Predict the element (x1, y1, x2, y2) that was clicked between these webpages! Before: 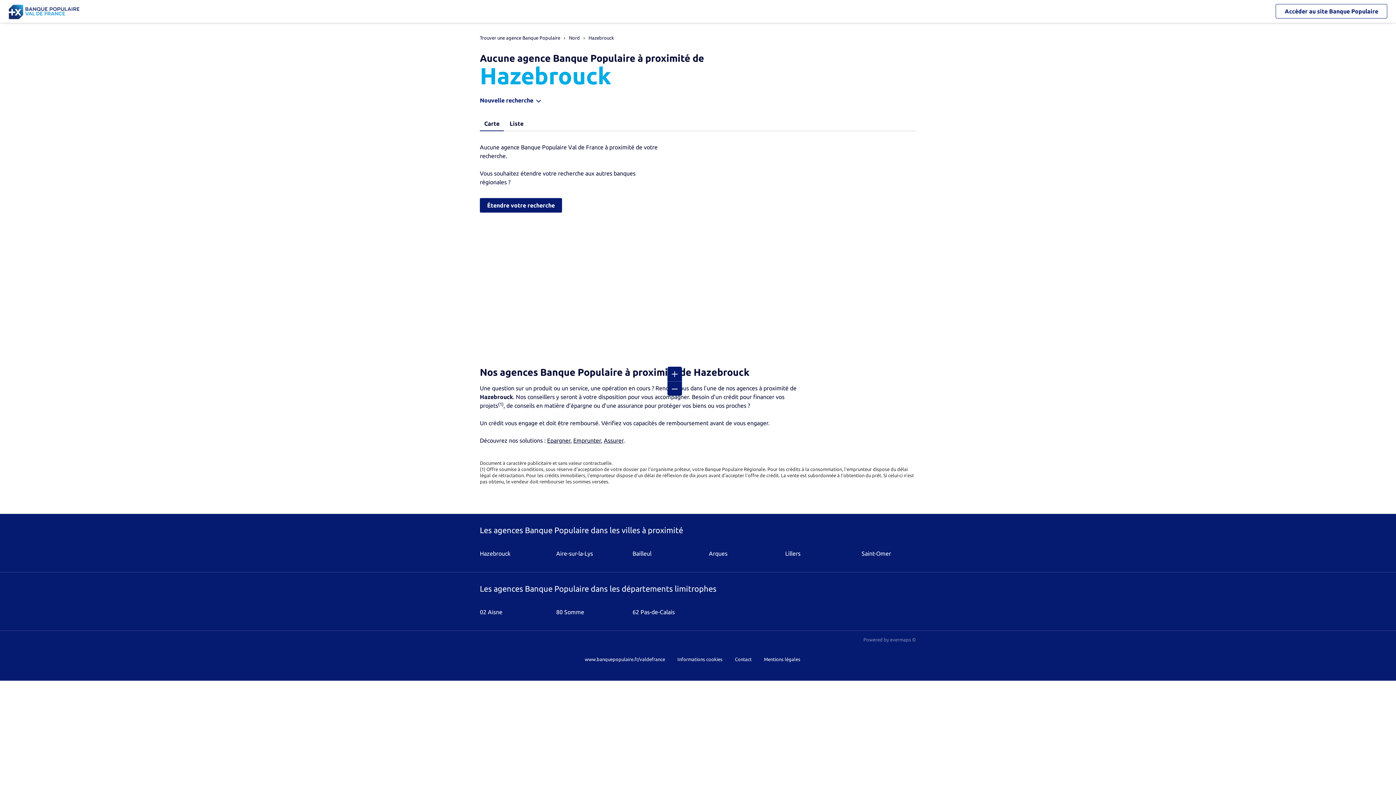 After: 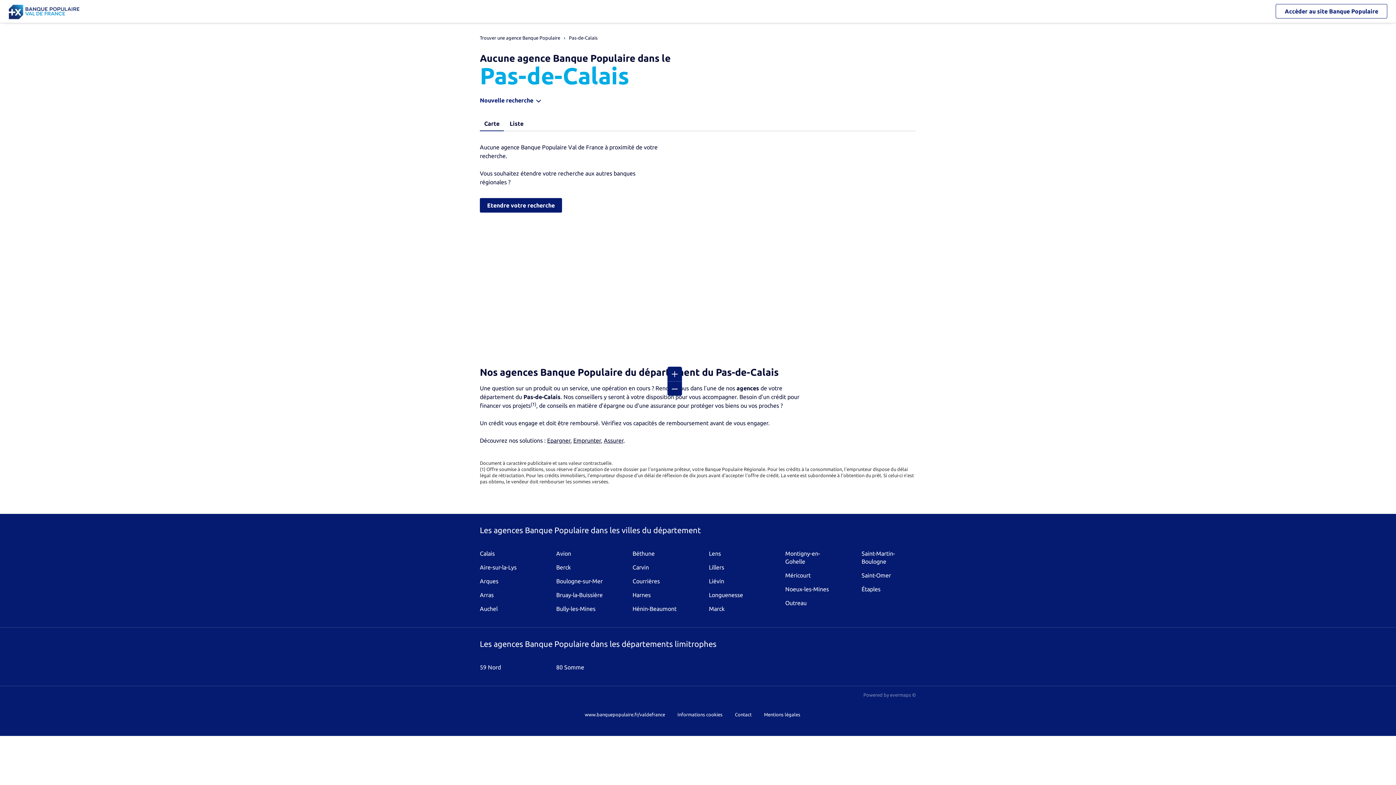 Action: label: 62 Pas-de-Calais bbox: (632, 609, 674, 615)